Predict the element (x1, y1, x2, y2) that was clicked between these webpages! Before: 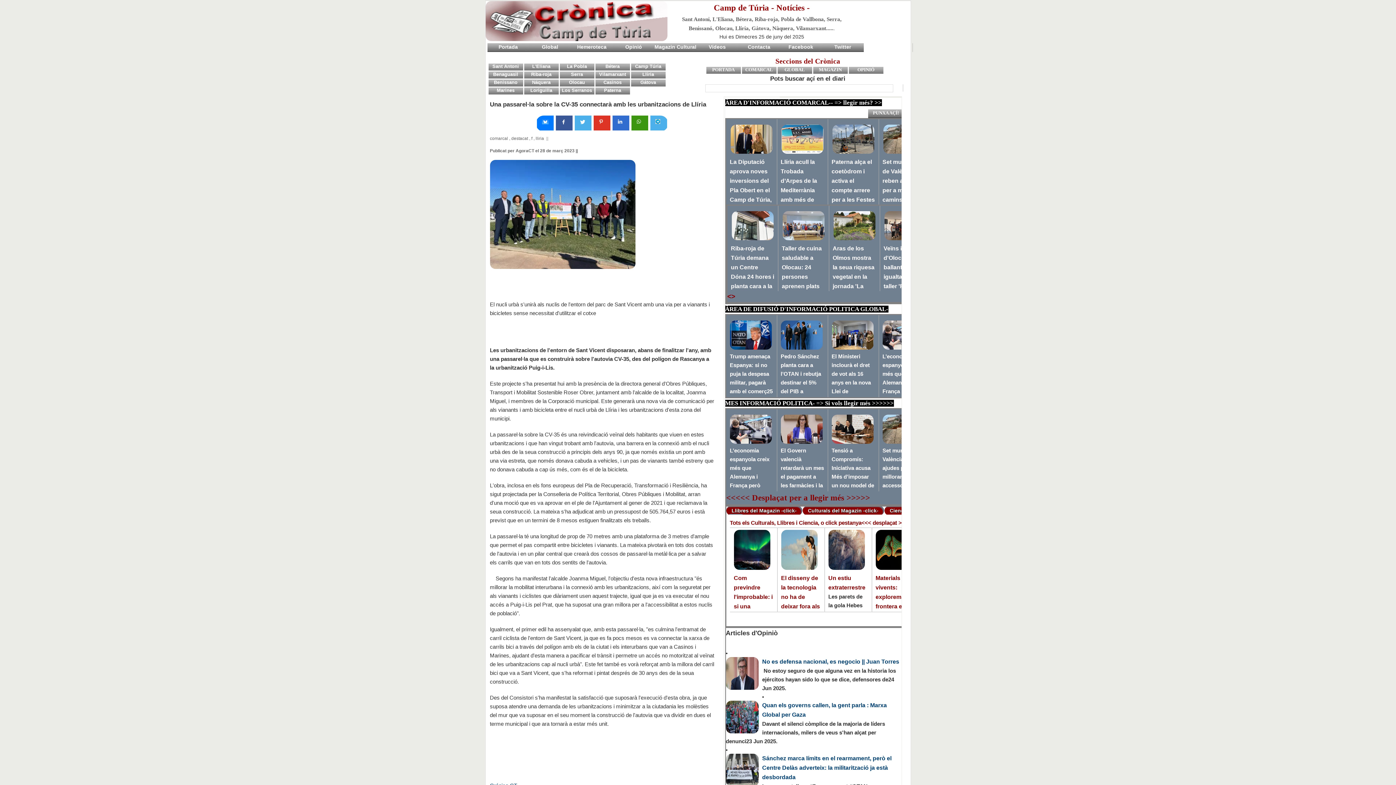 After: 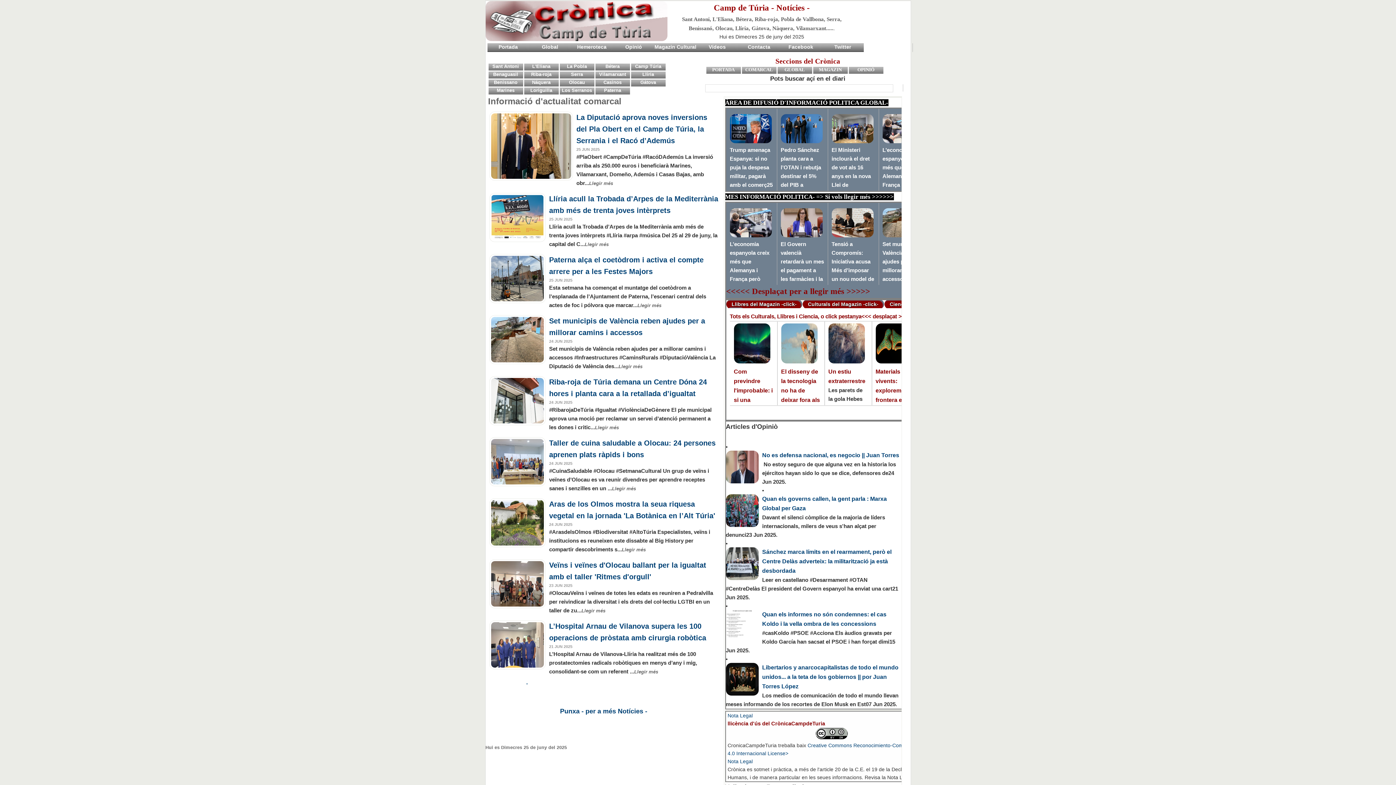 Action: bbox: (706, 66, 740, 73) label: PORTADA